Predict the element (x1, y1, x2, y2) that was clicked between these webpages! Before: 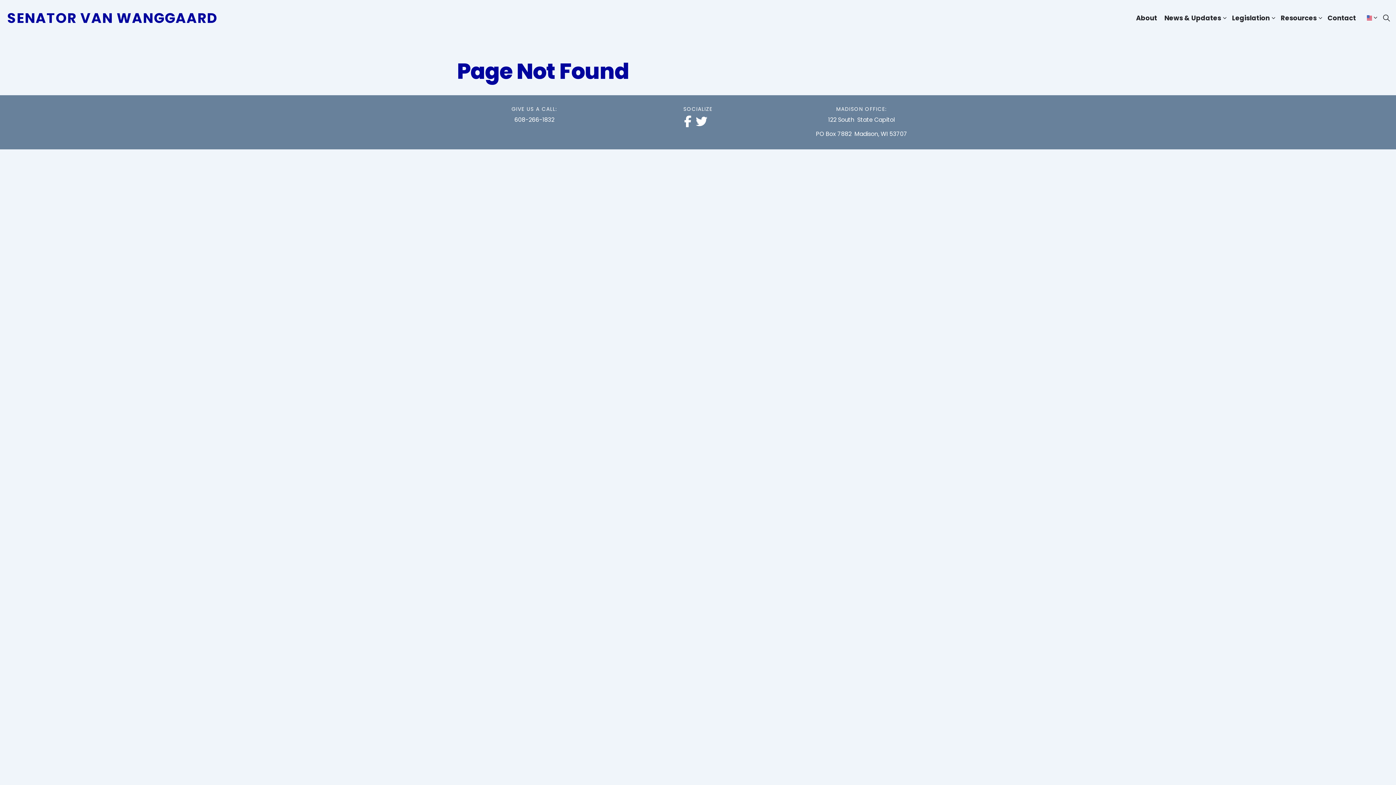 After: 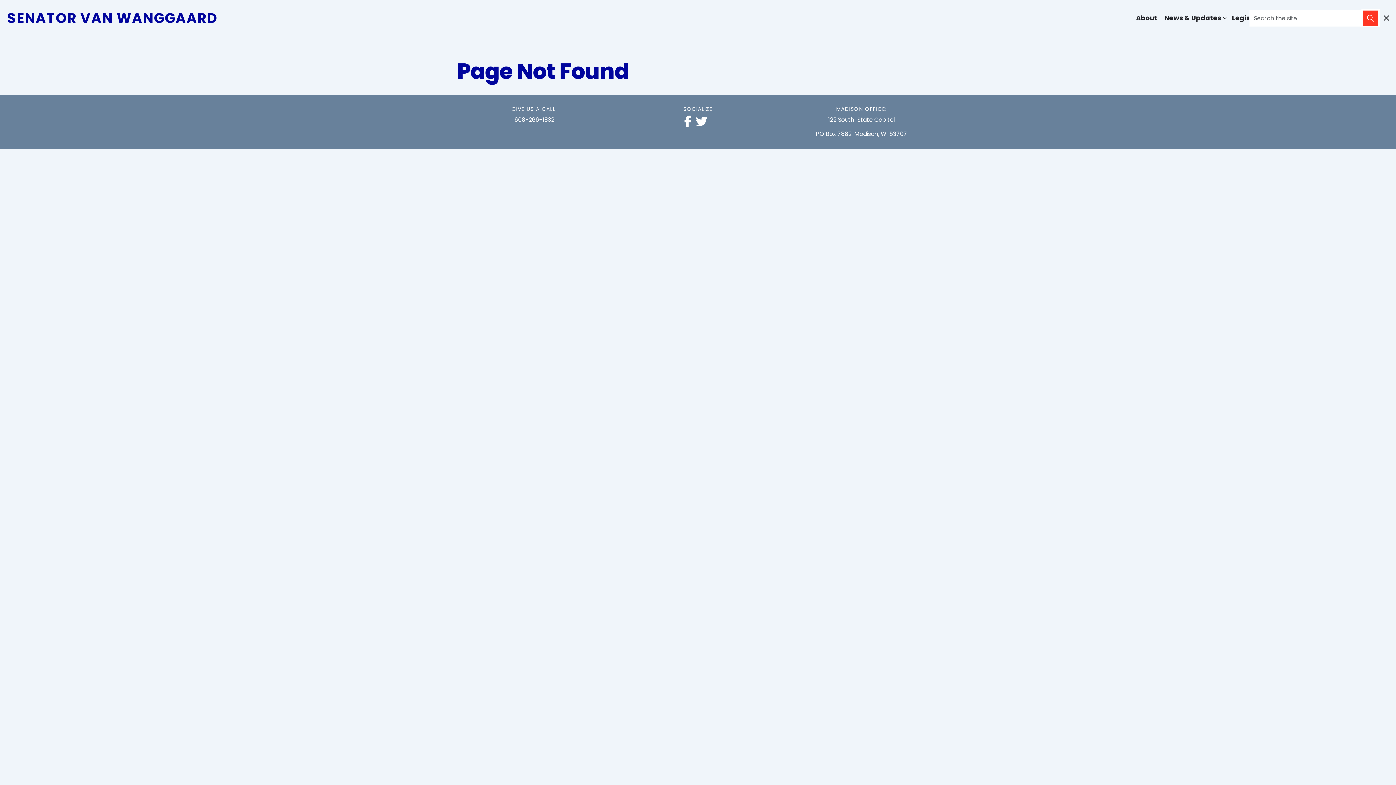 Action: bbox: (1382, 9, 1390, 27) label: Expand site search